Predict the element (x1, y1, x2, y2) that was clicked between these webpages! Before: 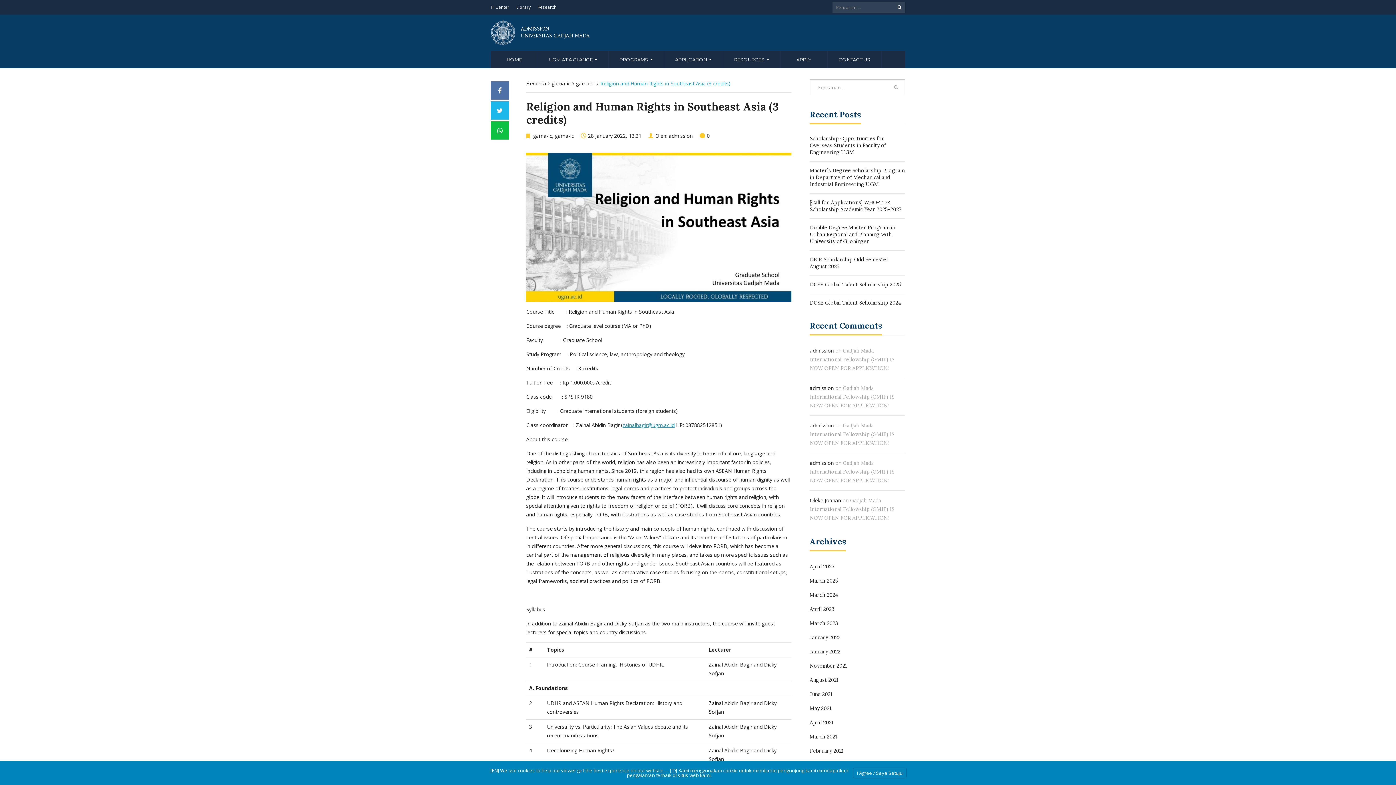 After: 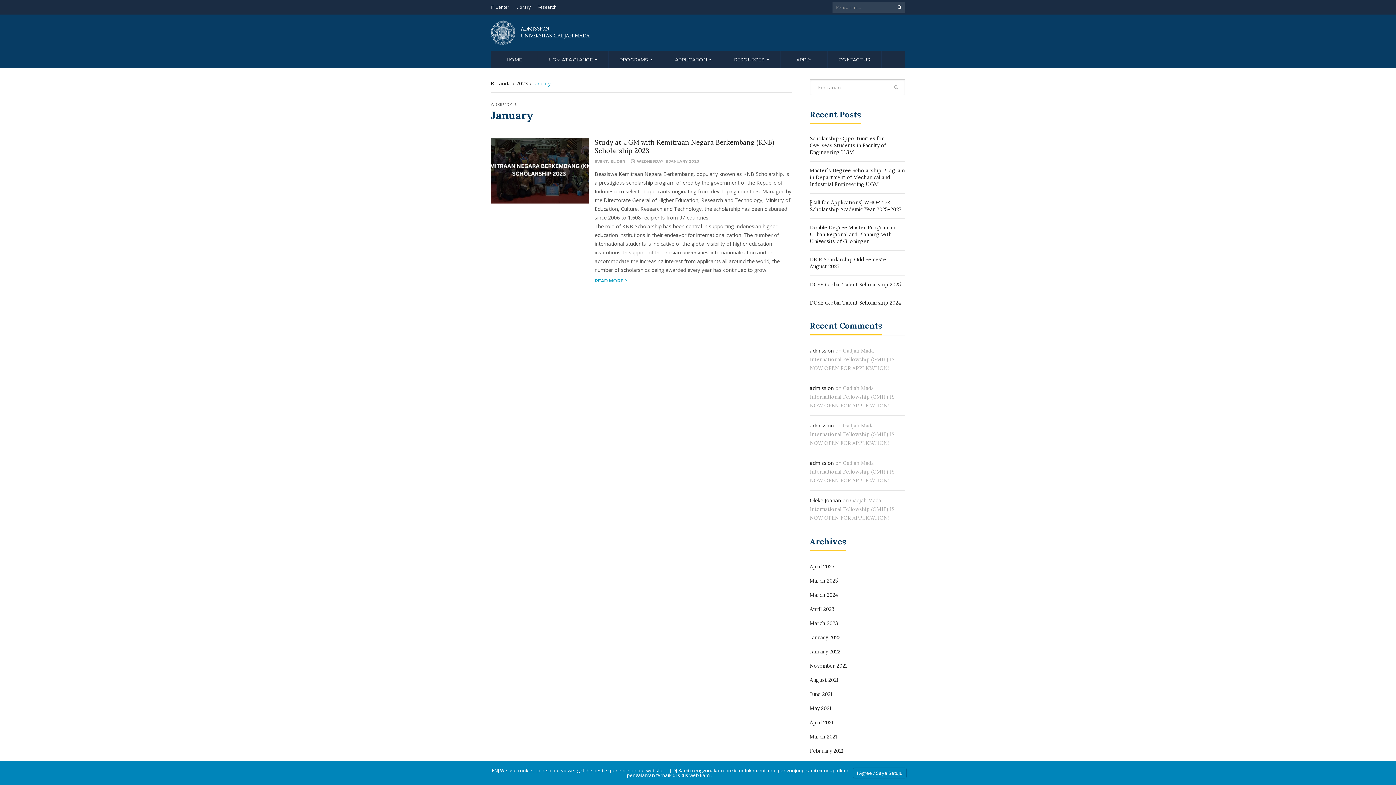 Action: bbox: (809, 634, 840, 641) label: January 2023